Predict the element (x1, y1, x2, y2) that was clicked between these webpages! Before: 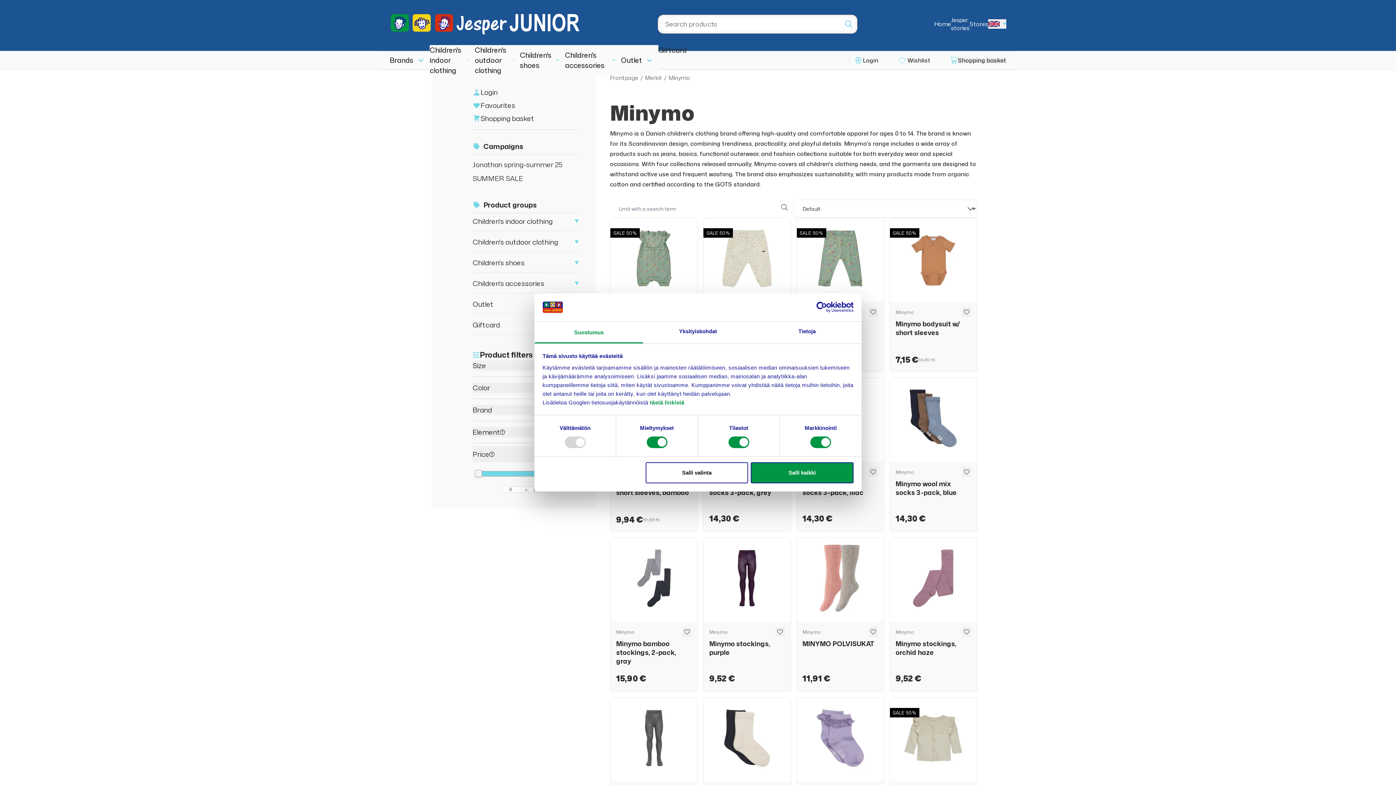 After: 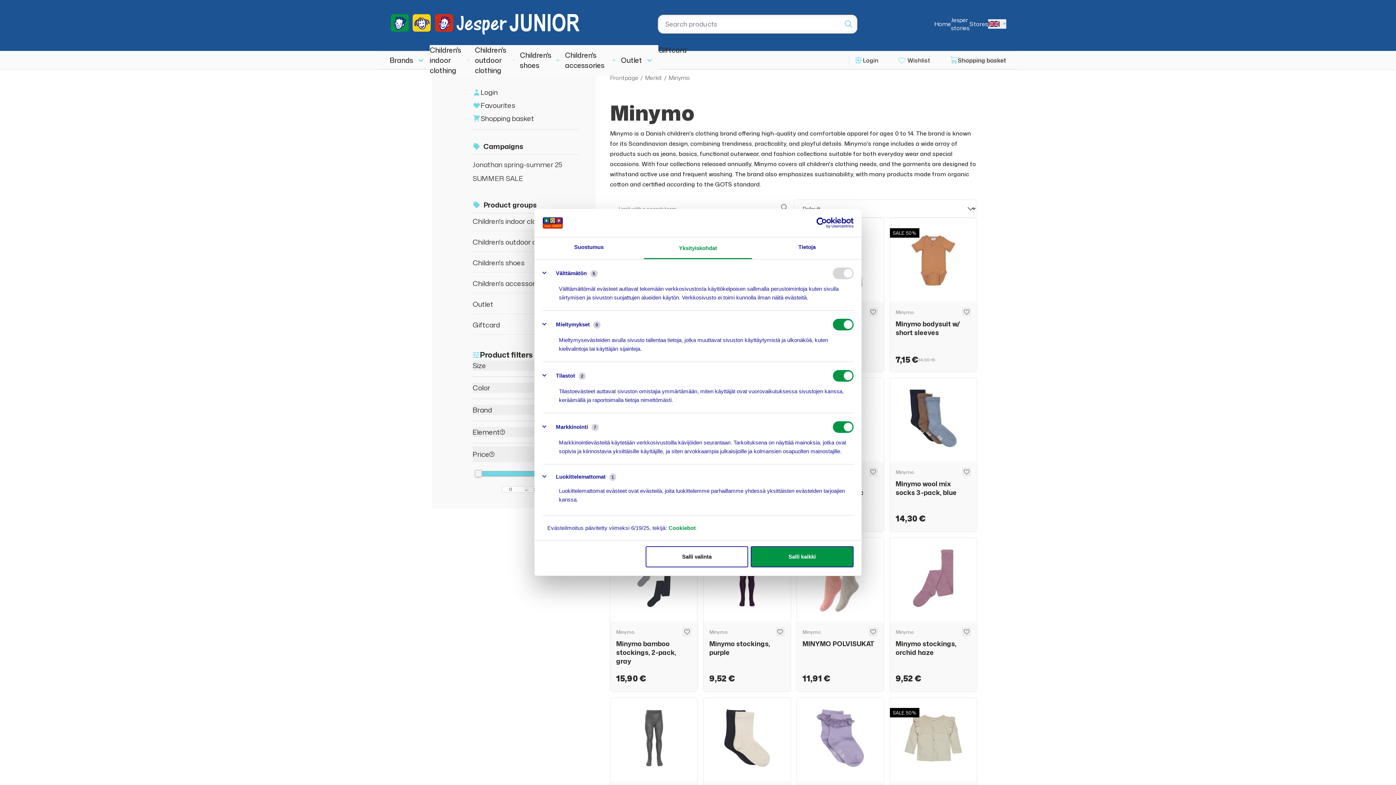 Action: bbox: (643, 321, 752, 343) label: Yksityiskohdat